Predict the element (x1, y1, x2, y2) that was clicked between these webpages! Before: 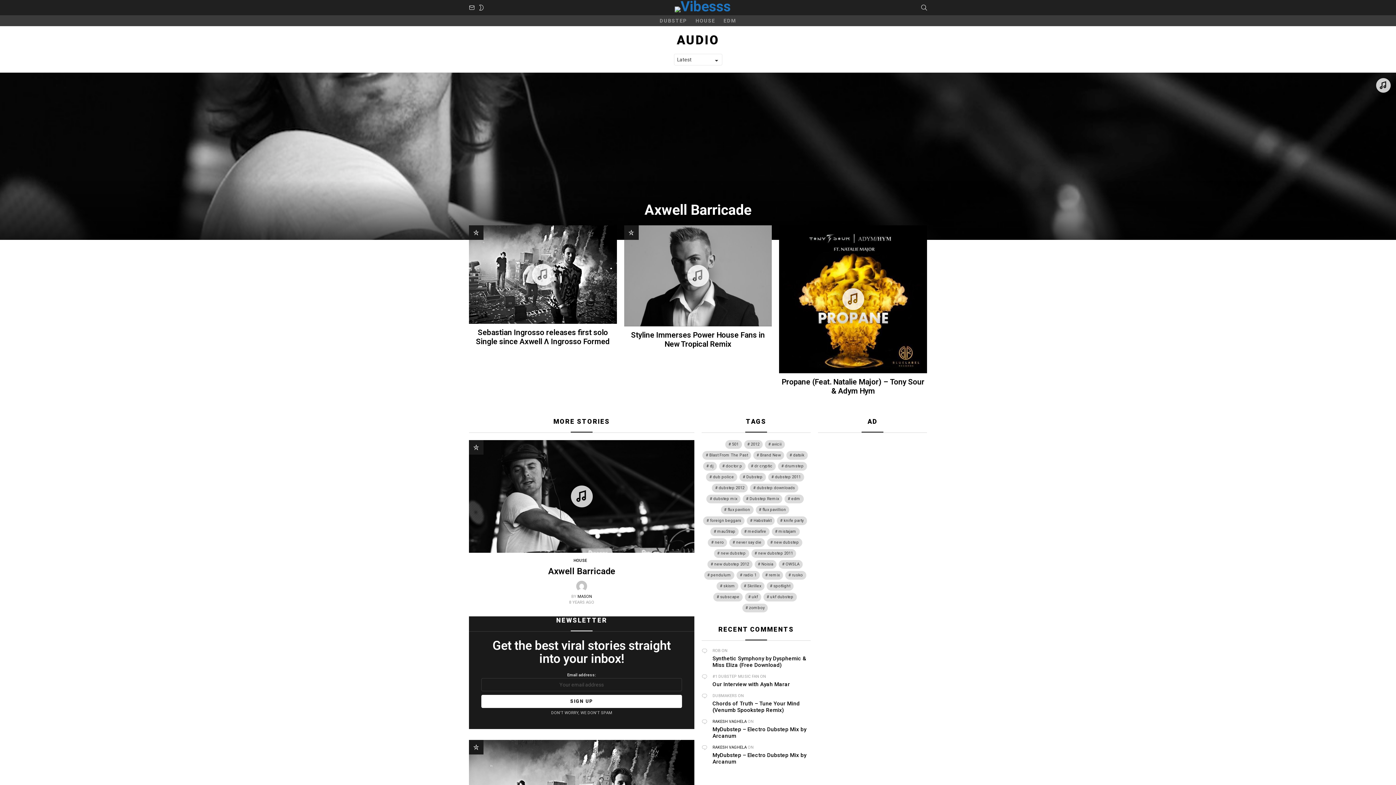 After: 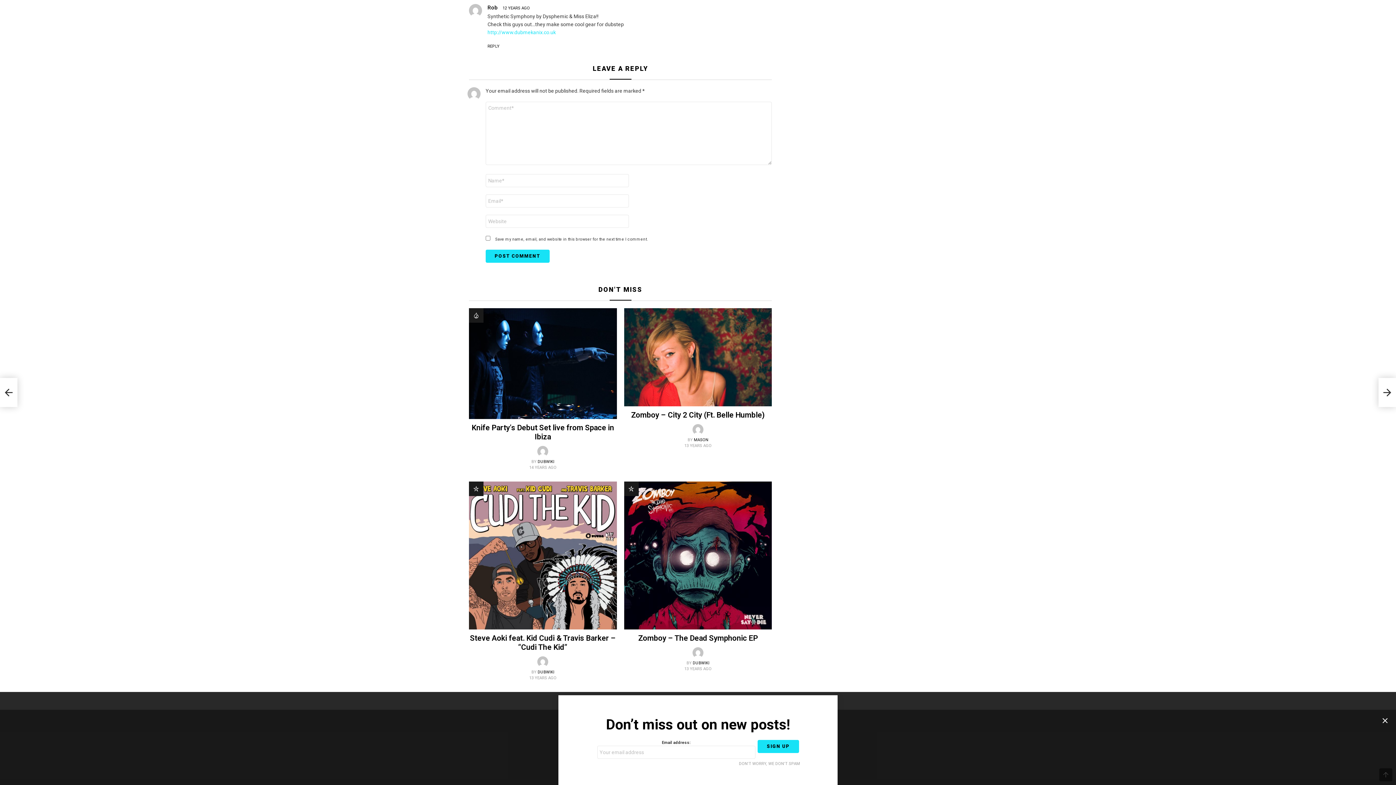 Action: label: Synthetic Symphony by Dysphemic & Miss Eliza (Free Download) bbox: (712, 655, 806, 668)